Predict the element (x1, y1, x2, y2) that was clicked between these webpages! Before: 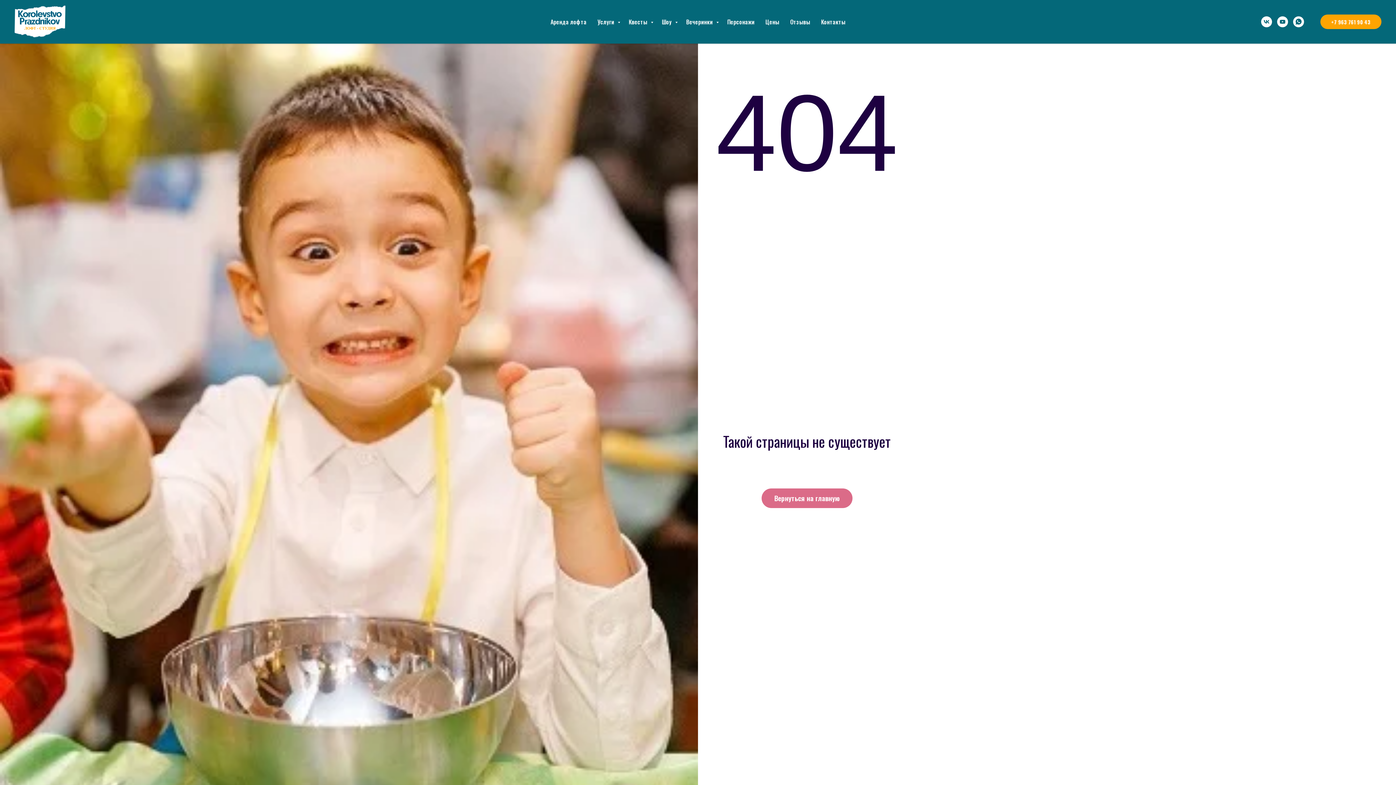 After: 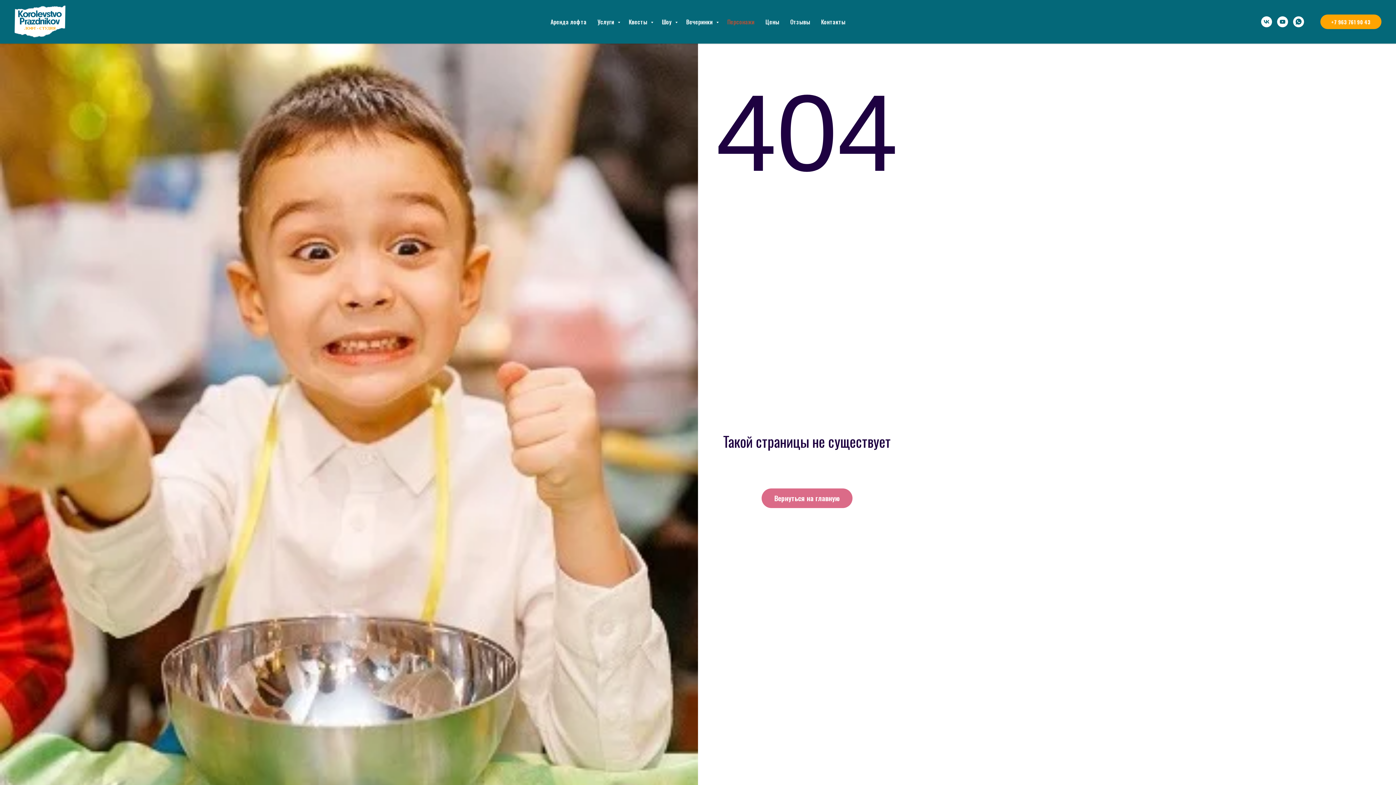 Action: bbox: (727, 17, 754, 26) label: Персонажи